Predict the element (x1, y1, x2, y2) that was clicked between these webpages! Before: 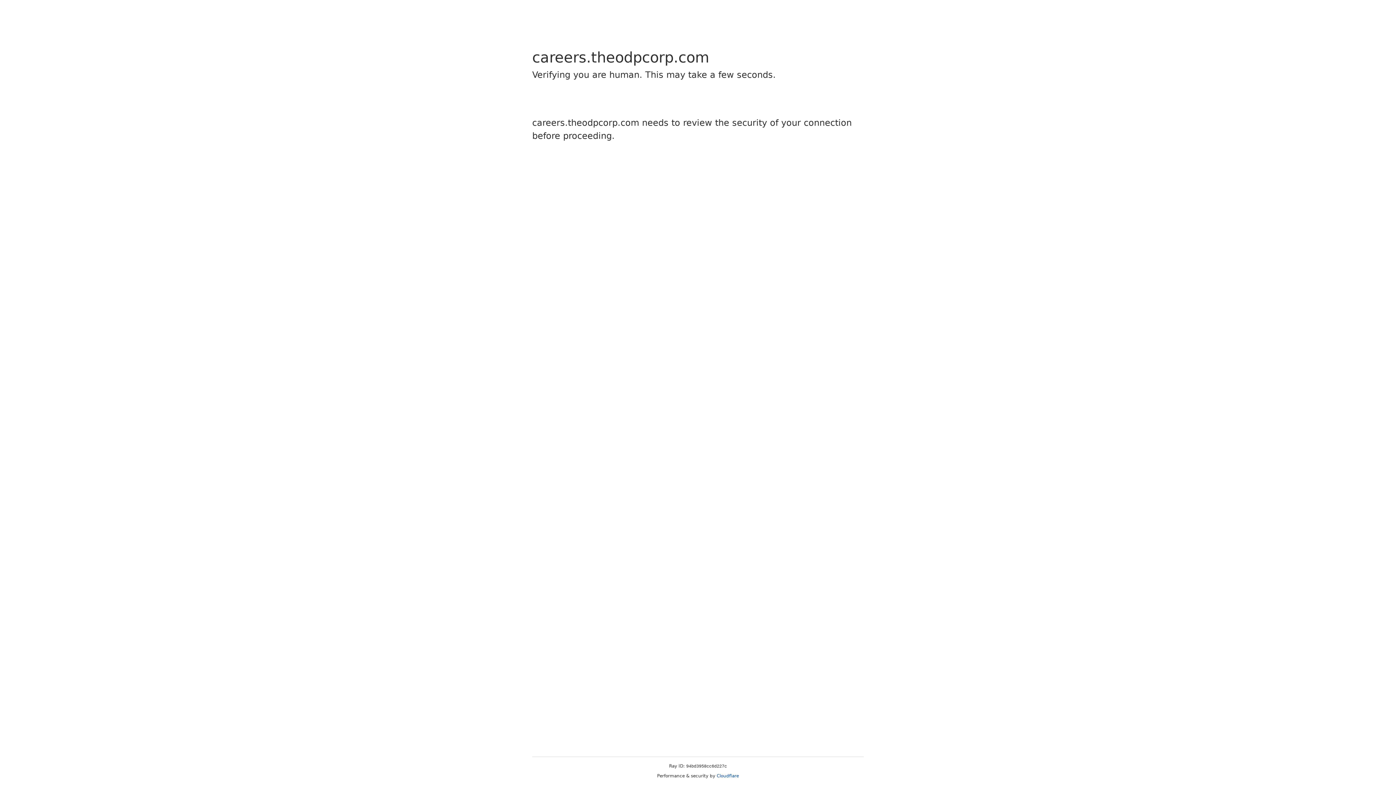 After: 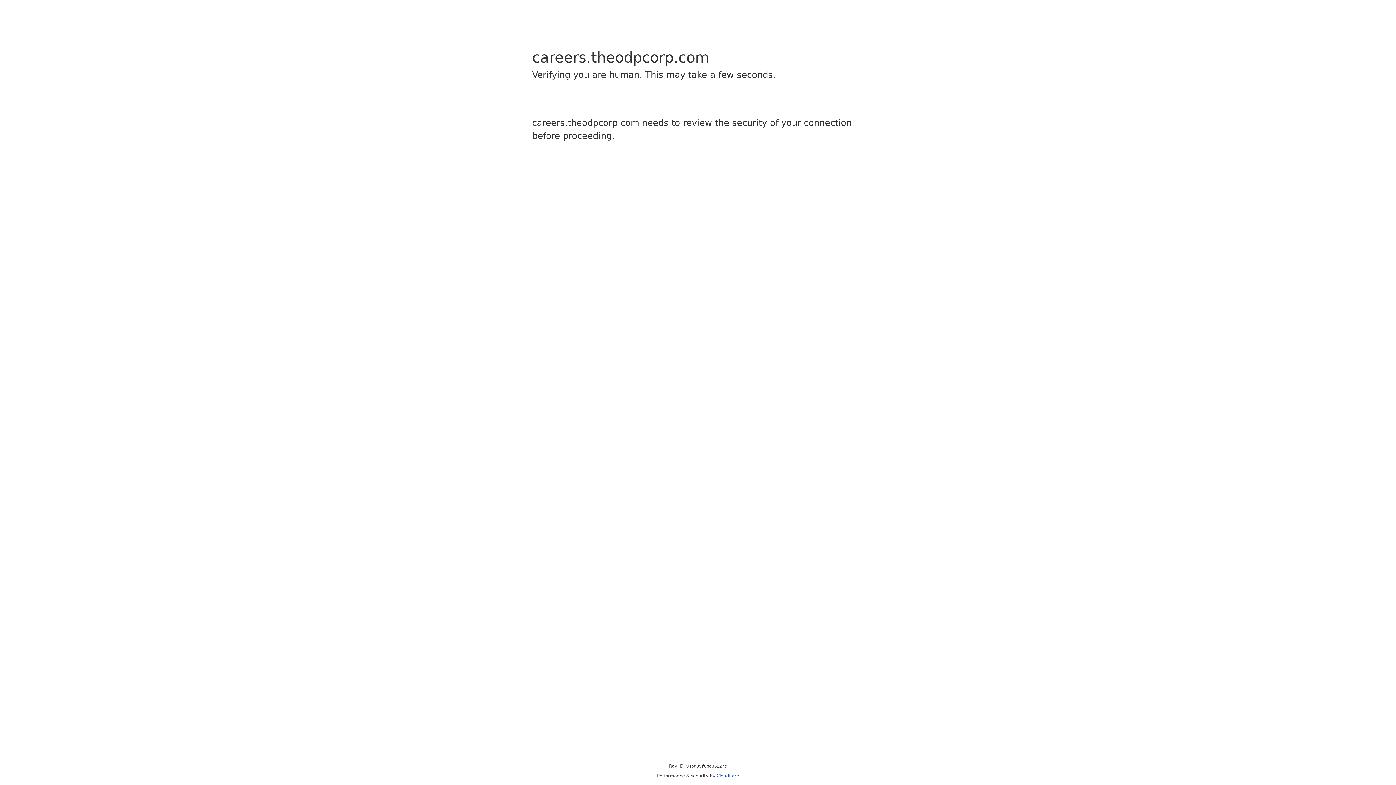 Action: label: Cloudflare bbox: (716, 773, 739, 778)